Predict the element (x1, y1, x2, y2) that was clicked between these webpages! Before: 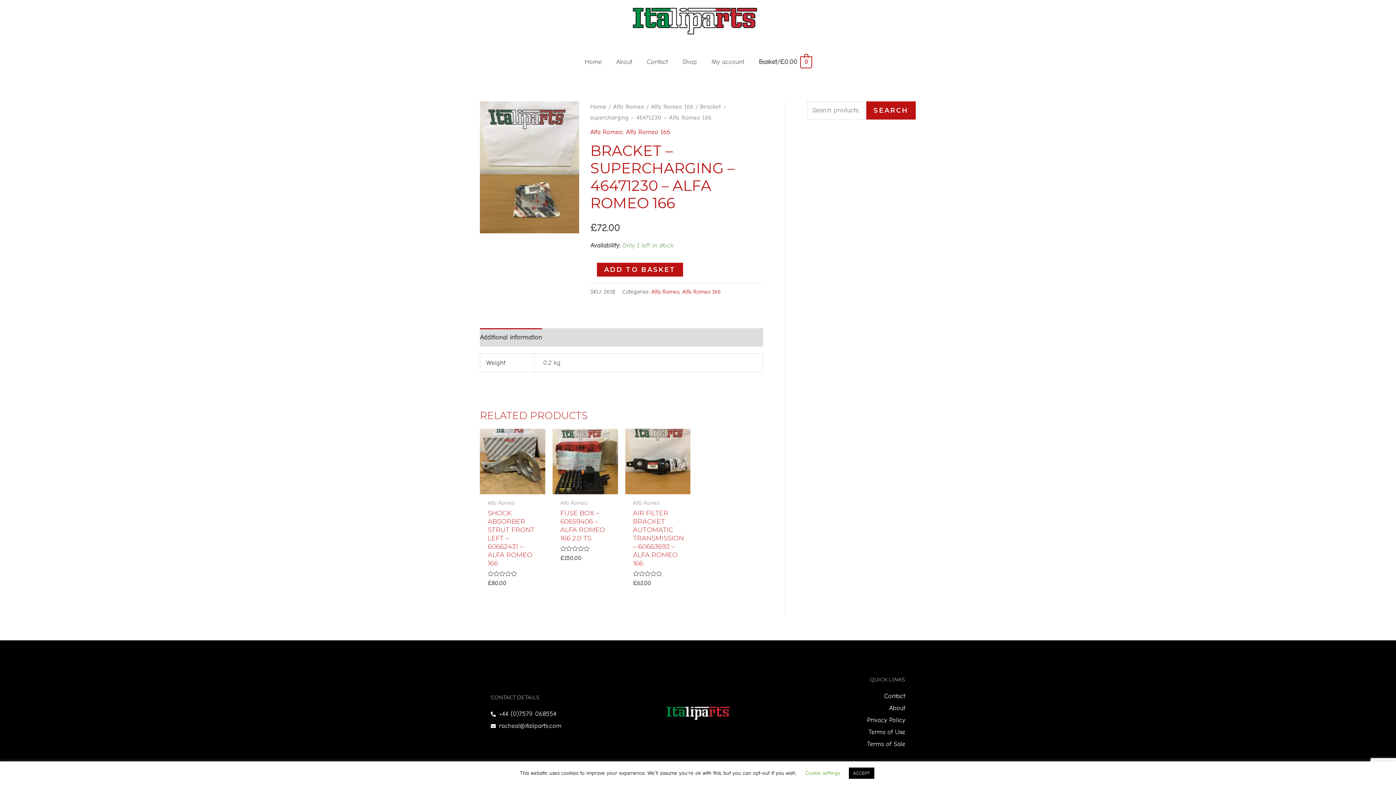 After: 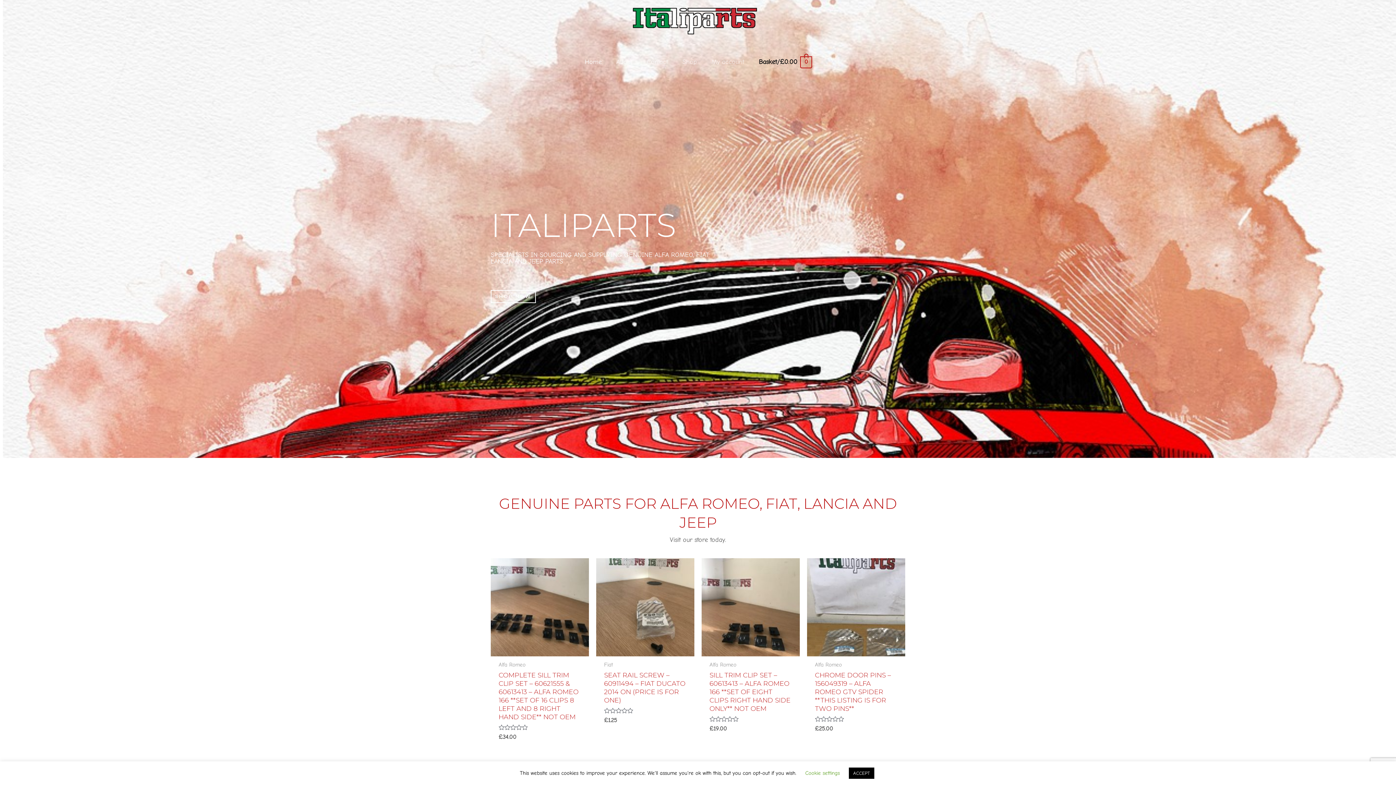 Action: bbox: (631, 17, 758, 24)